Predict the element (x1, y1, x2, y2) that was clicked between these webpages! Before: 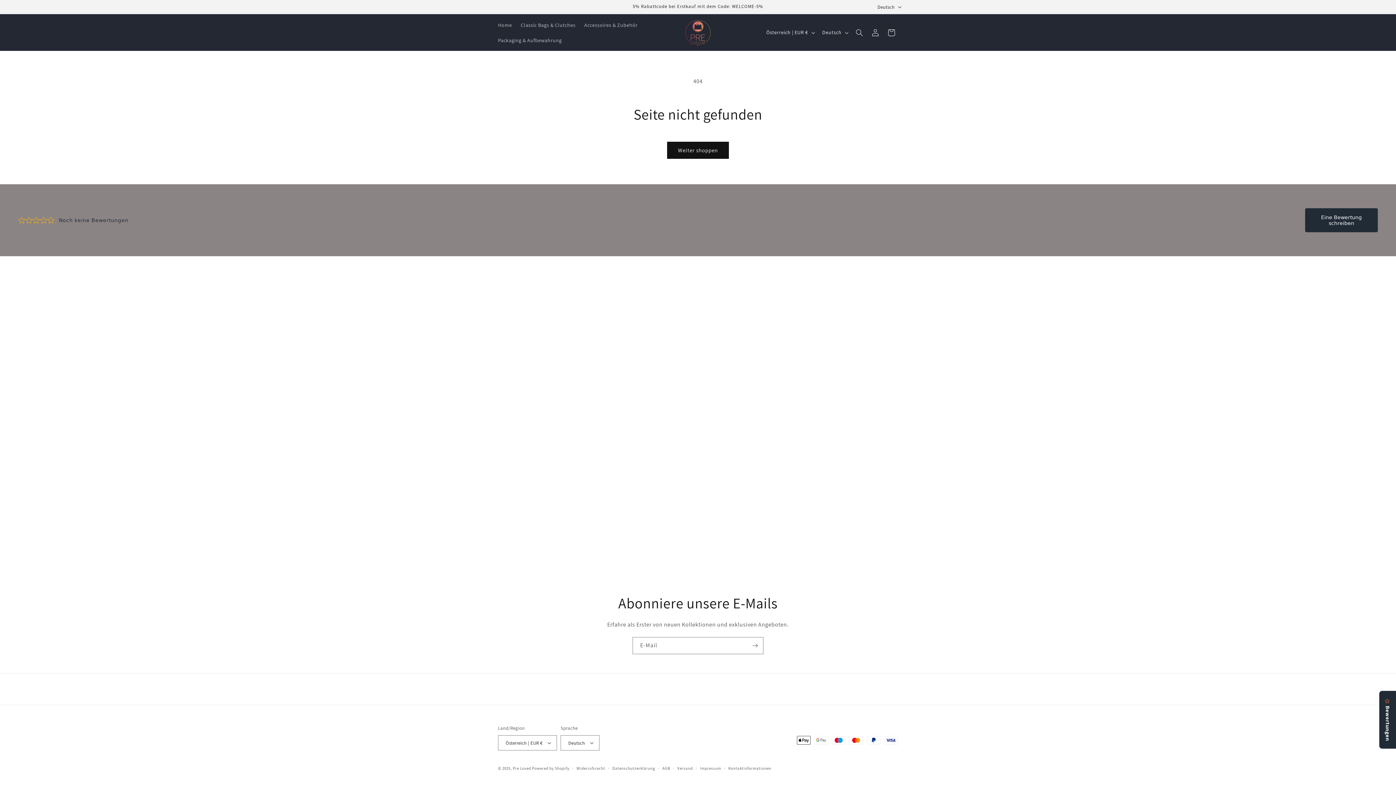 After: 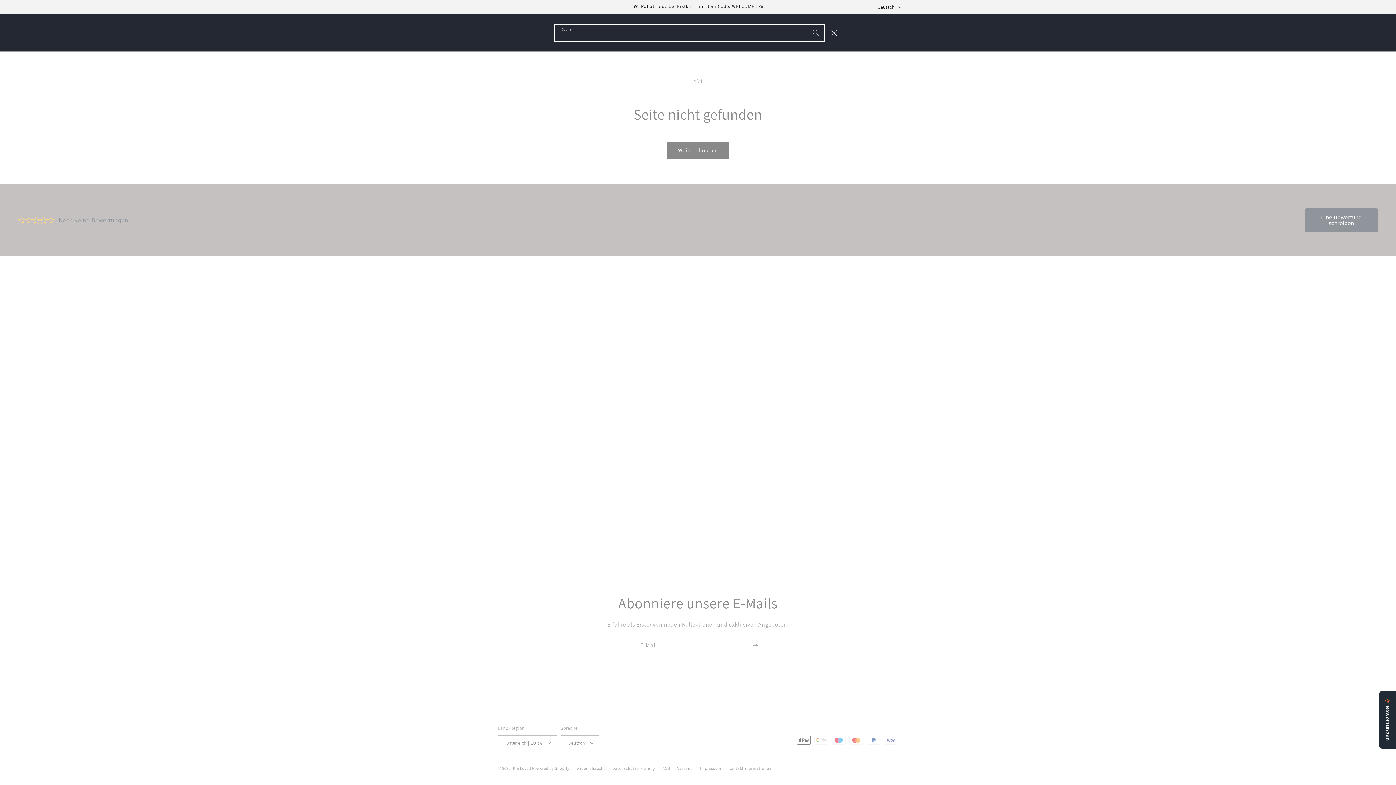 Action: label: Suchen bbox: (851, 24, 867, 40)